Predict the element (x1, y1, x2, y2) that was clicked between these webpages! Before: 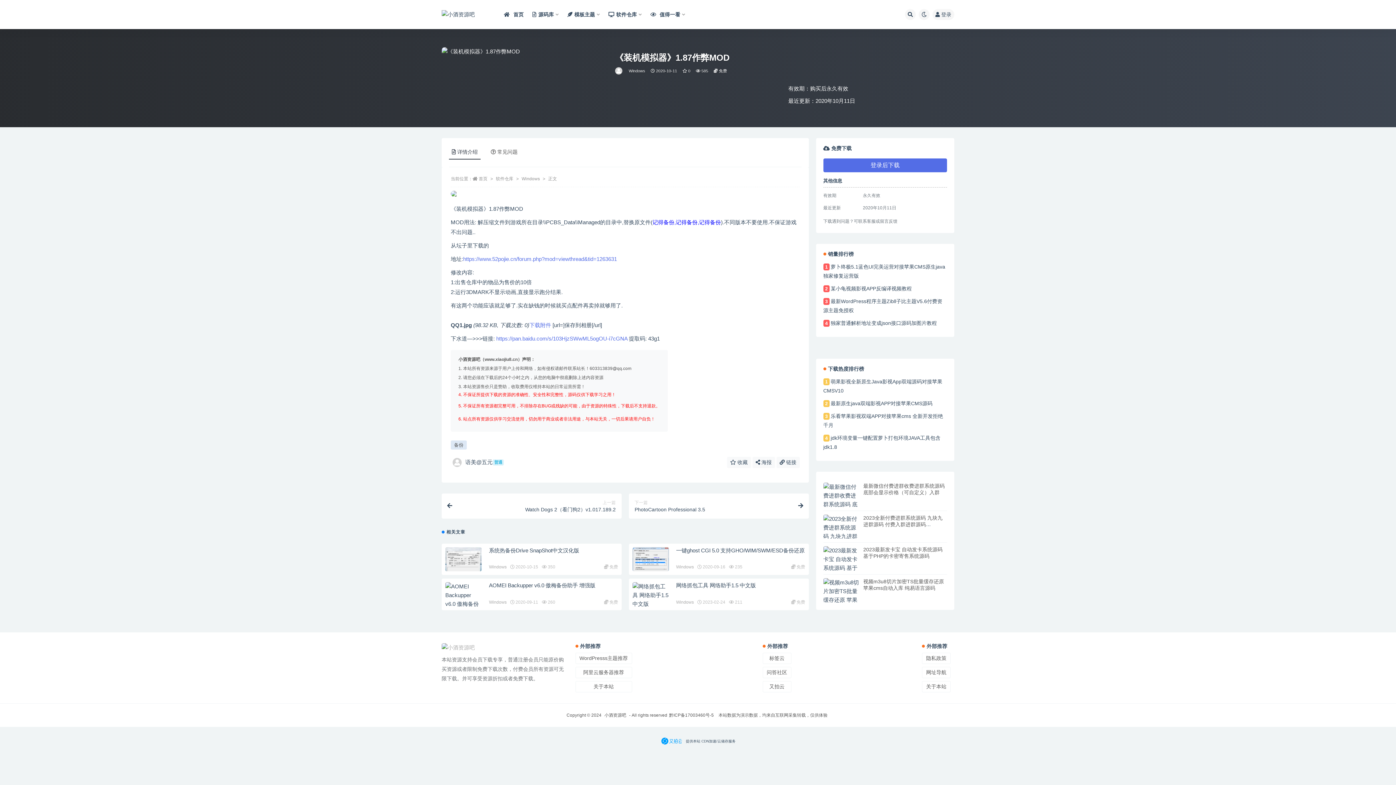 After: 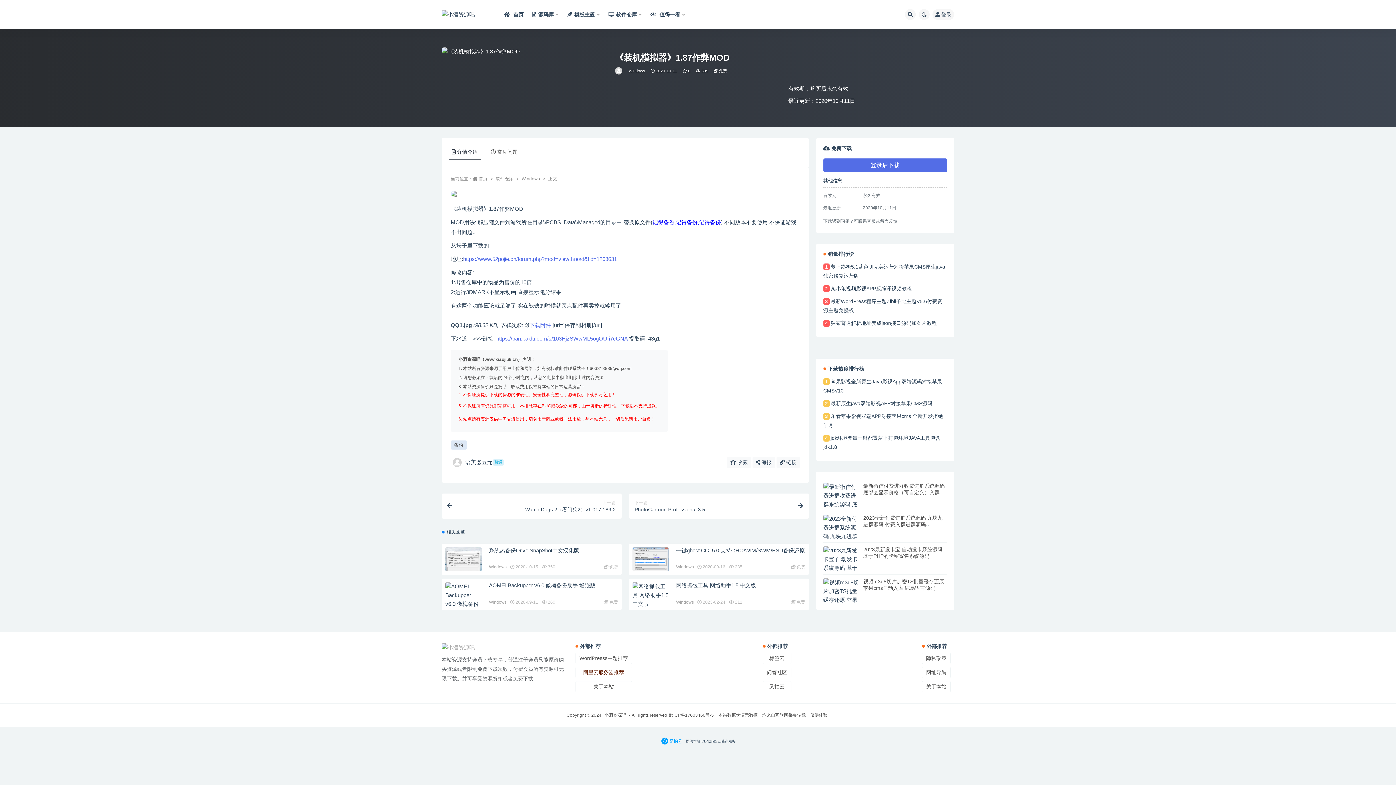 Action: label: 阿里云服务器推荐 bbox: (575, 667, 632, 678)